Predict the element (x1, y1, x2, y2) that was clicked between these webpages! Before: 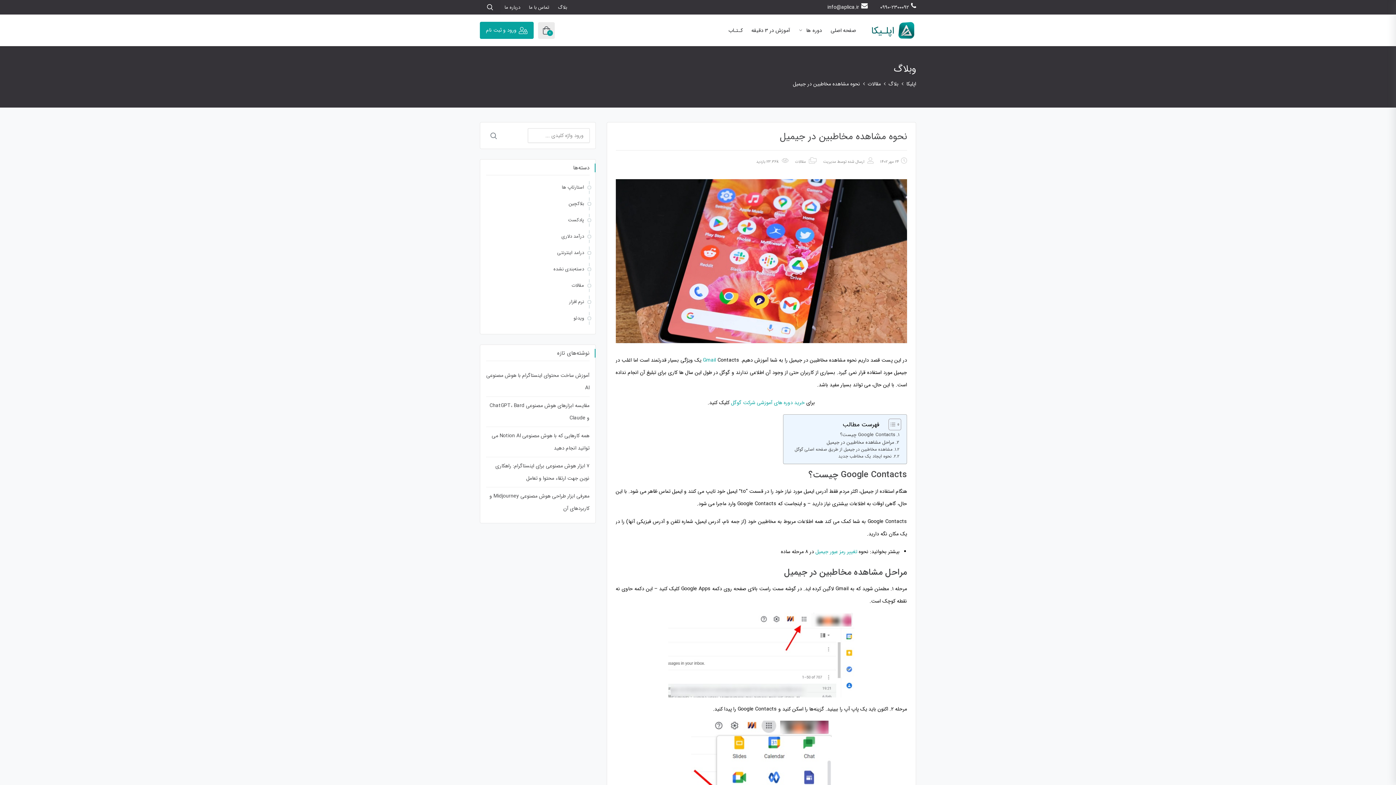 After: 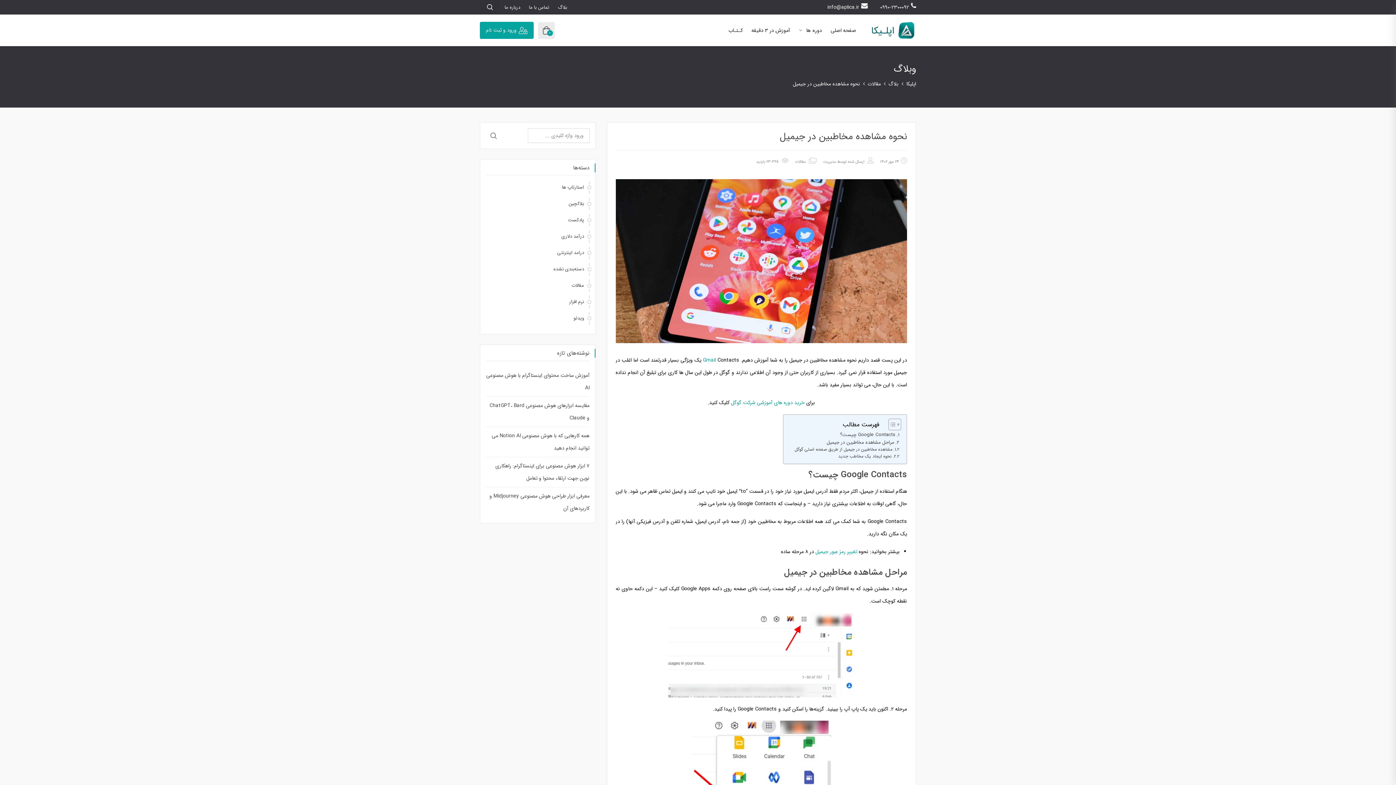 Action: bbox: (880, 1, 916, 13) label: 0990-2300092